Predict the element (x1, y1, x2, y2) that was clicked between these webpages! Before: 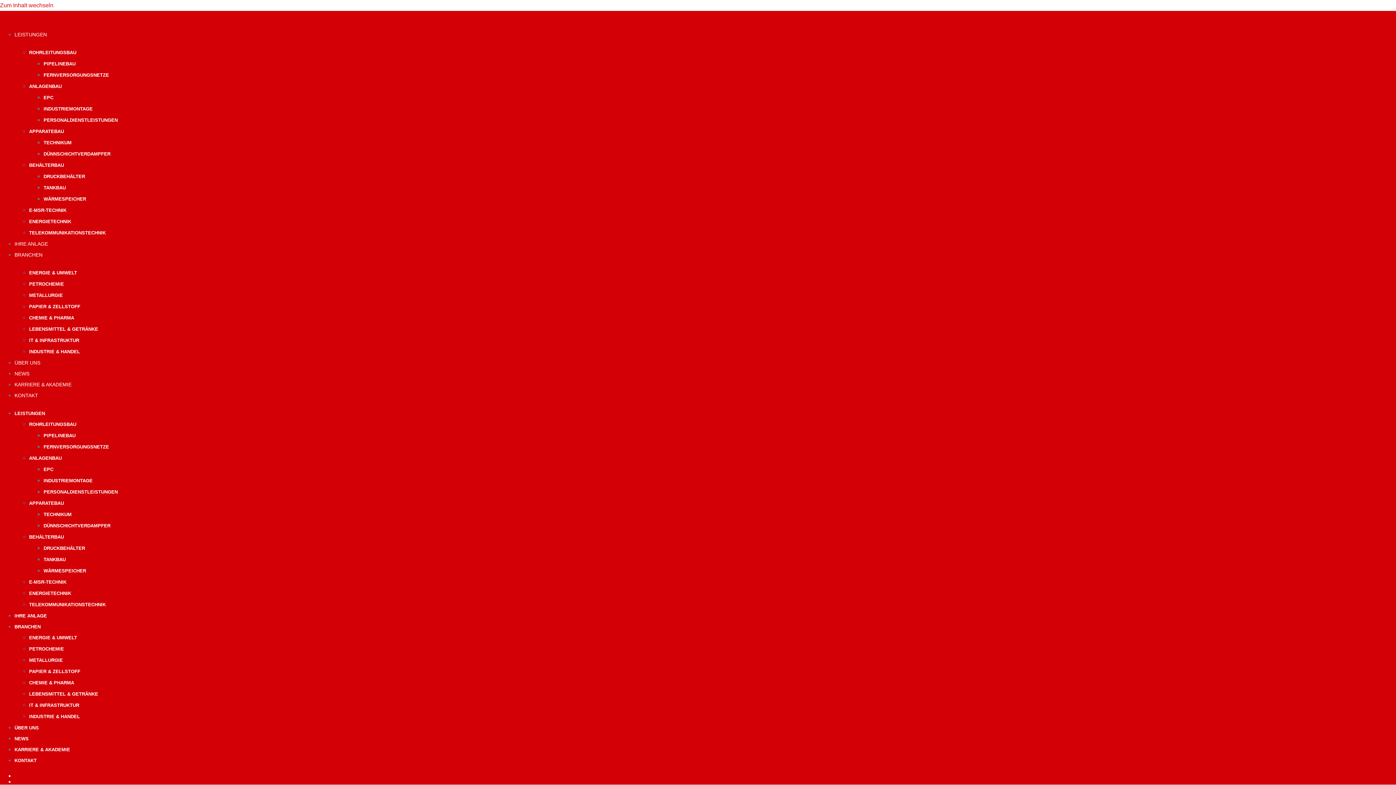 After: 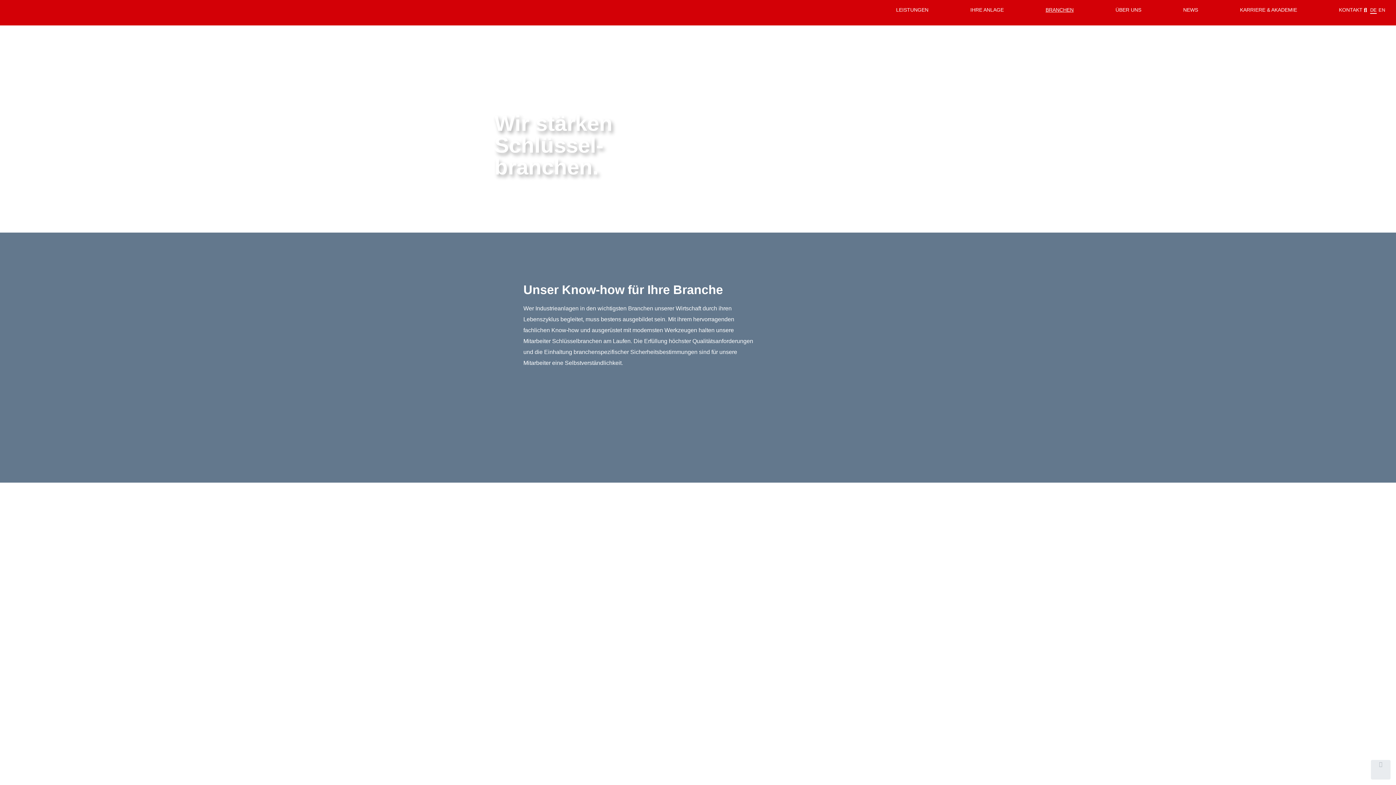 Action: label: BRANCHEN bbox: (14, 252, 42, 257)